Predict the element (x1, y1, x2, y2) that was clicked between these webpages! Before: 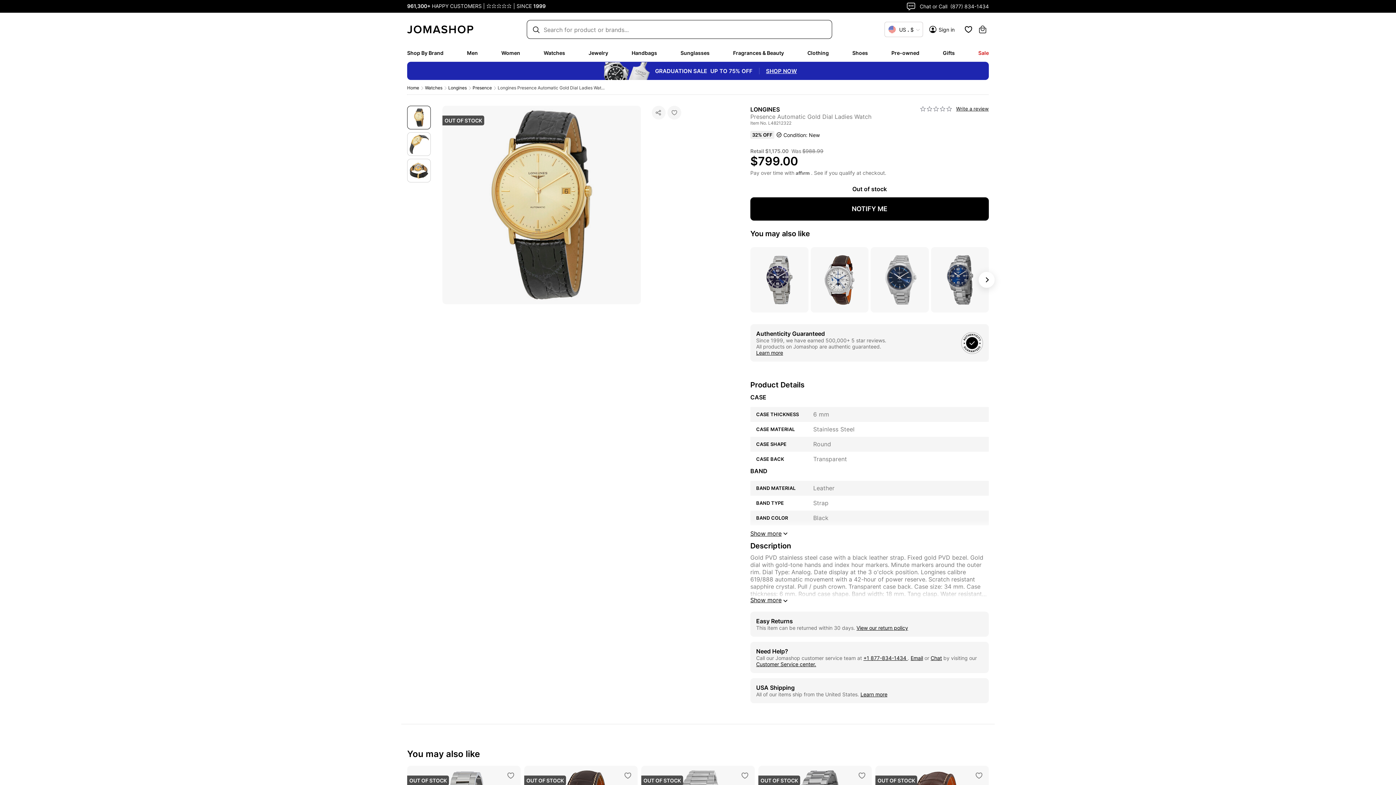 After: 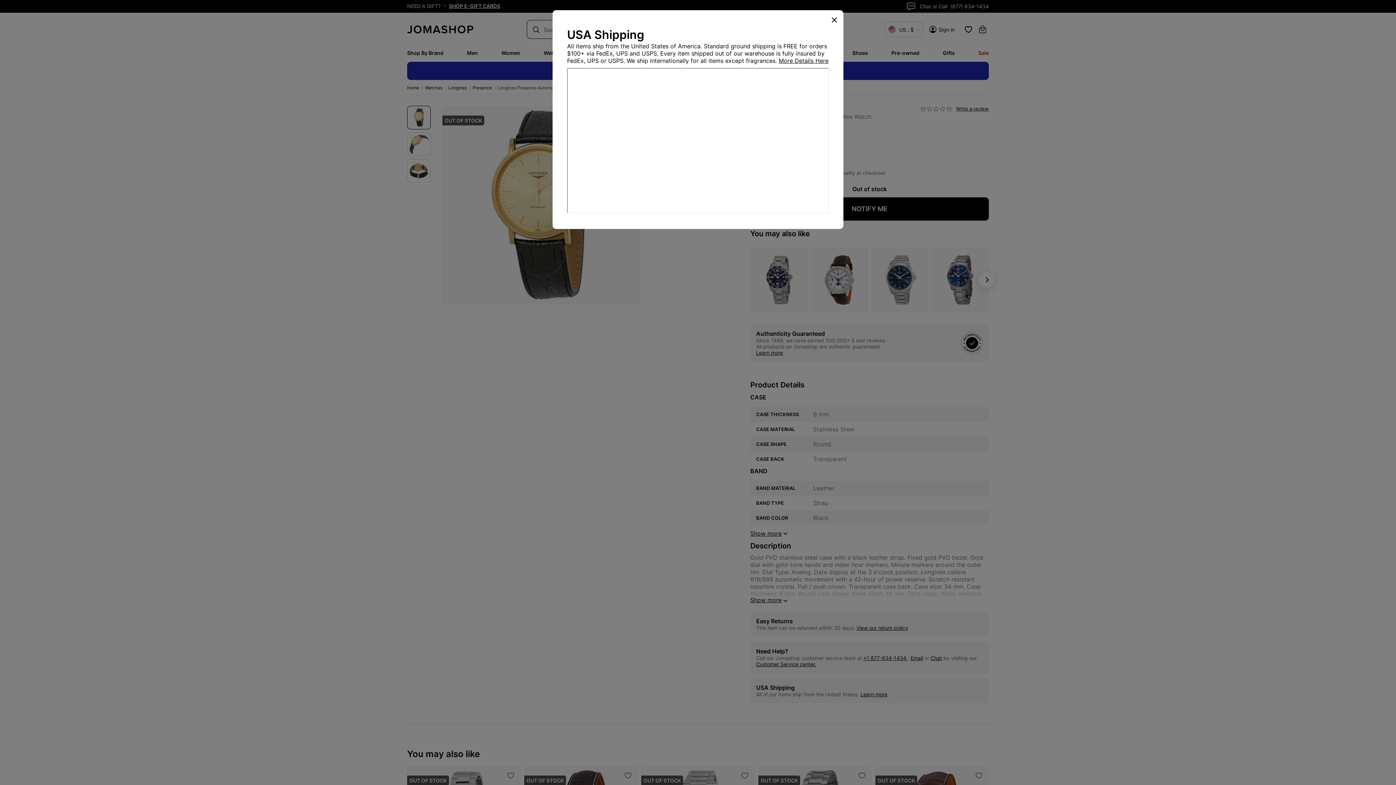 Action: label: Learn more bbox: (860, 691, 887, 697)